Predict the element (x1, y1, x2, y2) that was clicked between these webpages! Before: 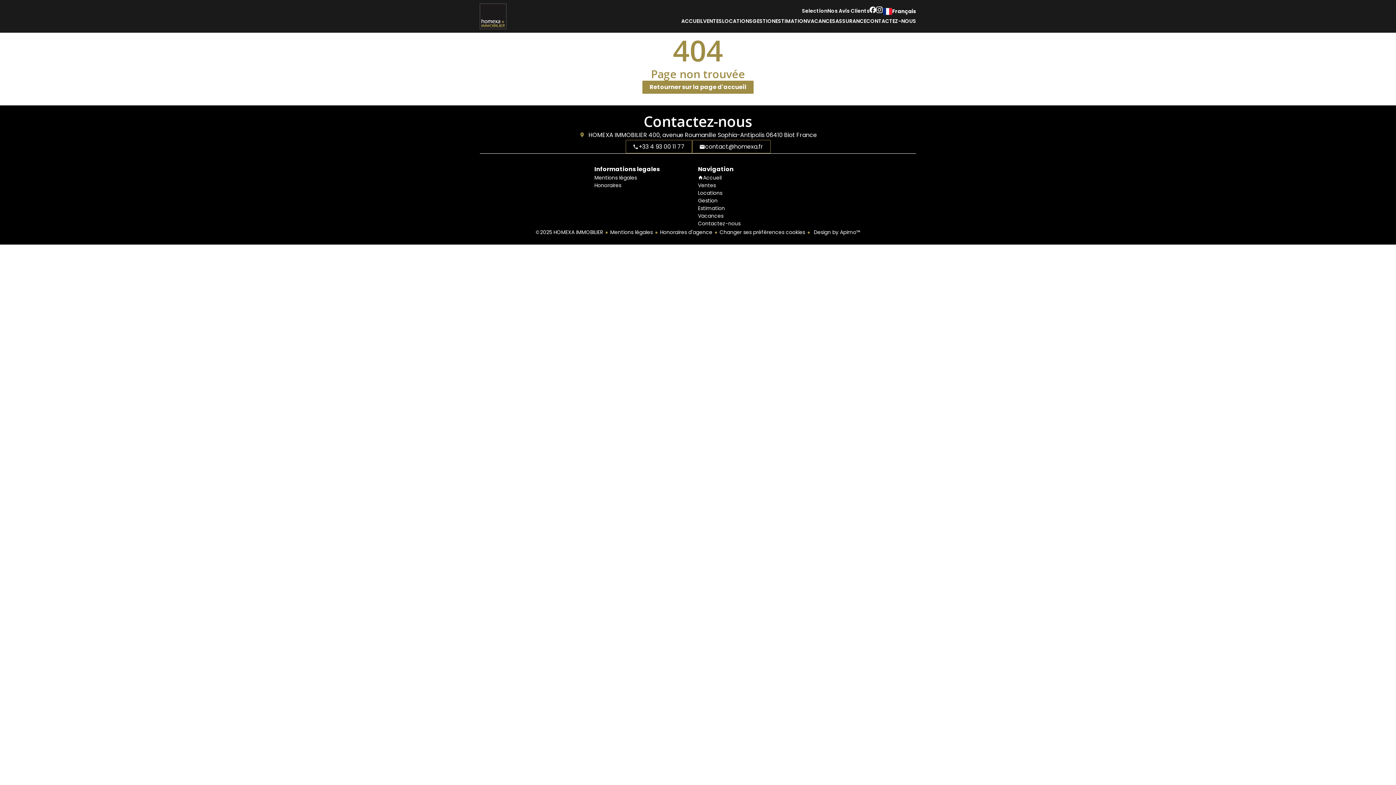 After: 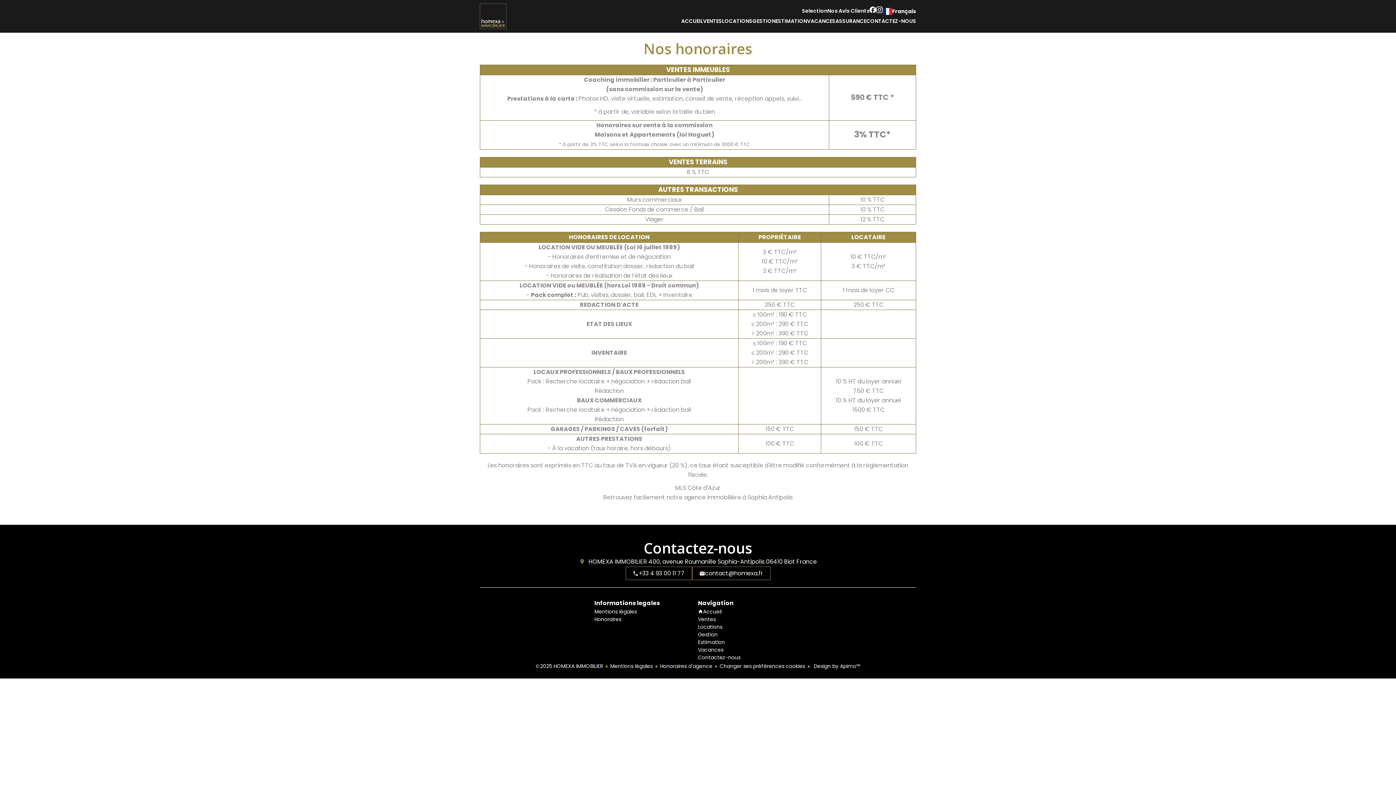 Action: bbox: (660, 228, 712, 236) label: Honoraires d'agence